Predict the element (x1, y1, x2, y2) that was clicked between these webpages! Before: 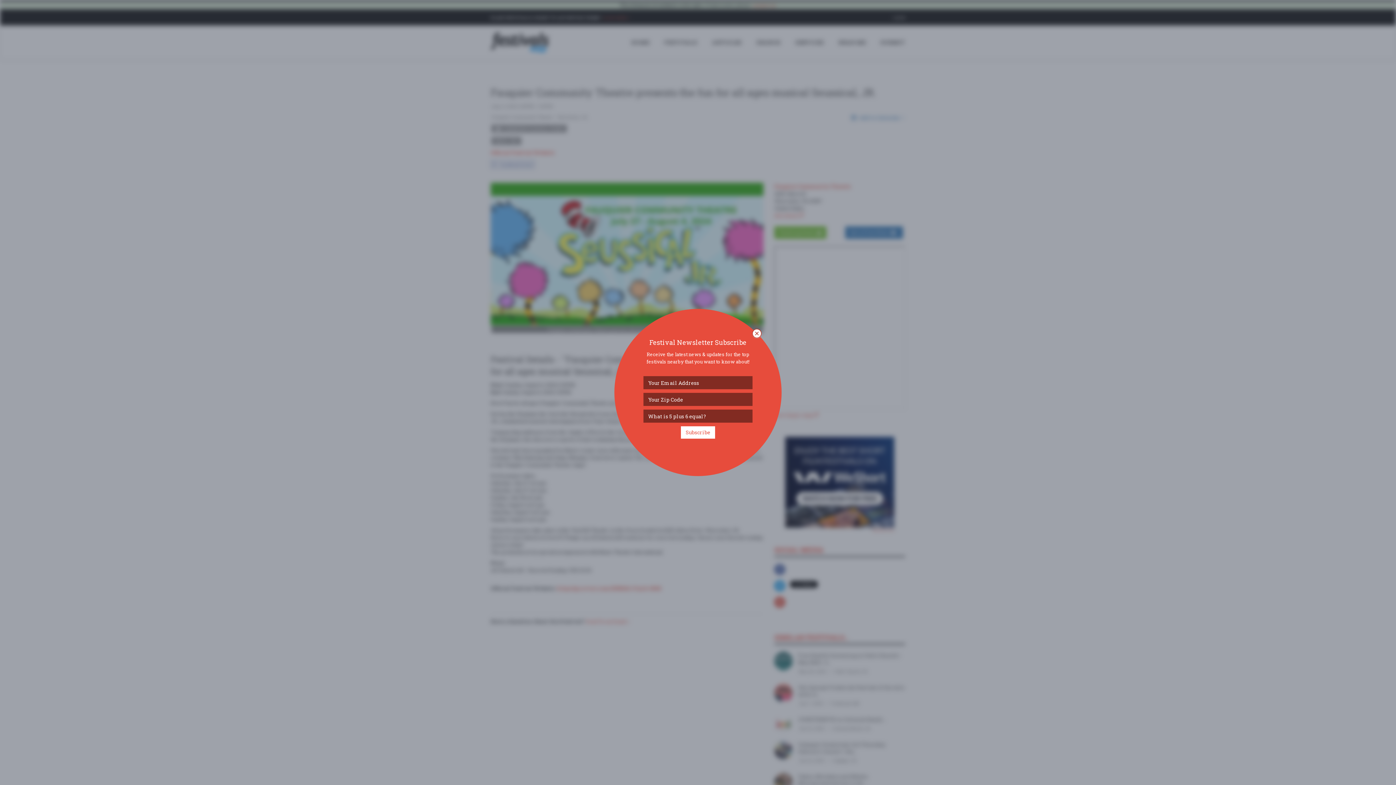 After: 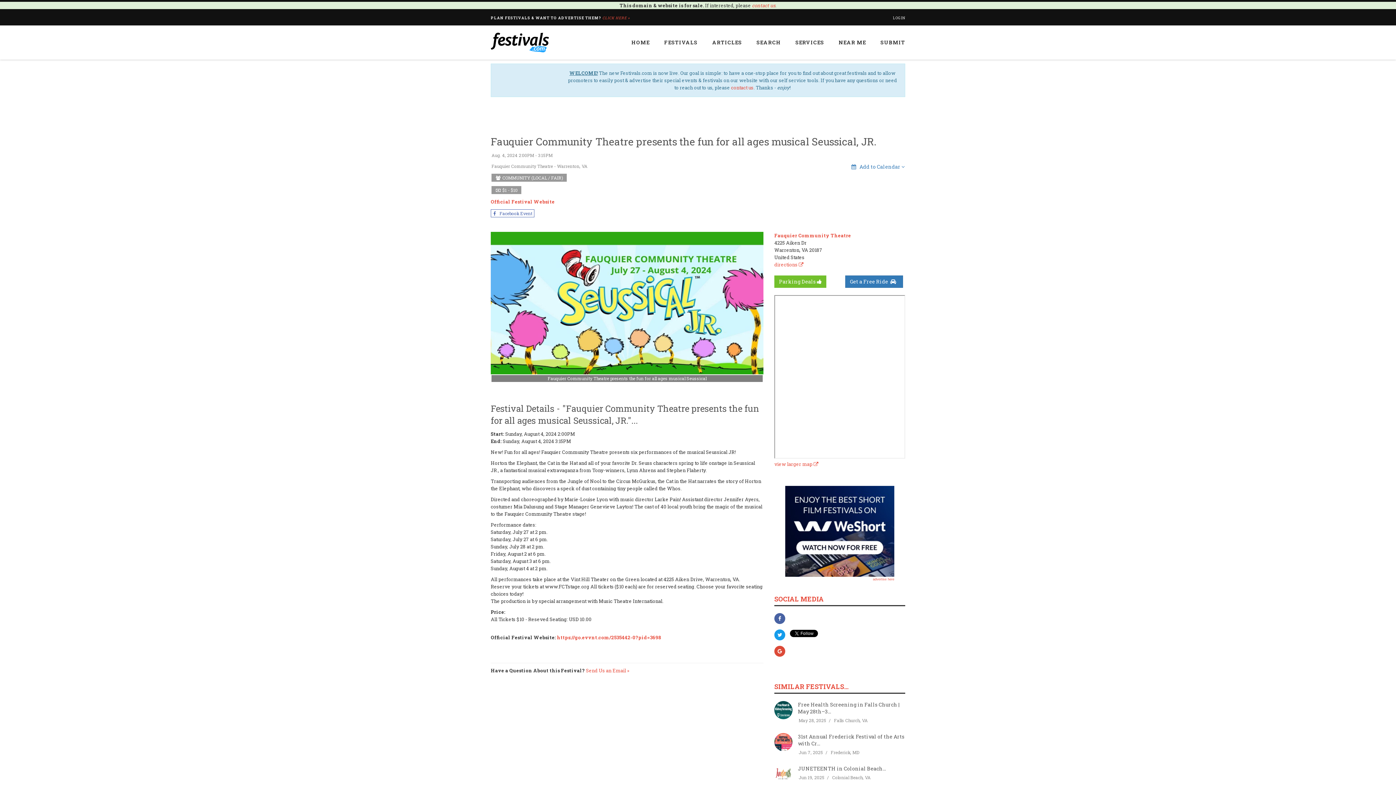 Action: bbox: (752, 329, 761, 338)